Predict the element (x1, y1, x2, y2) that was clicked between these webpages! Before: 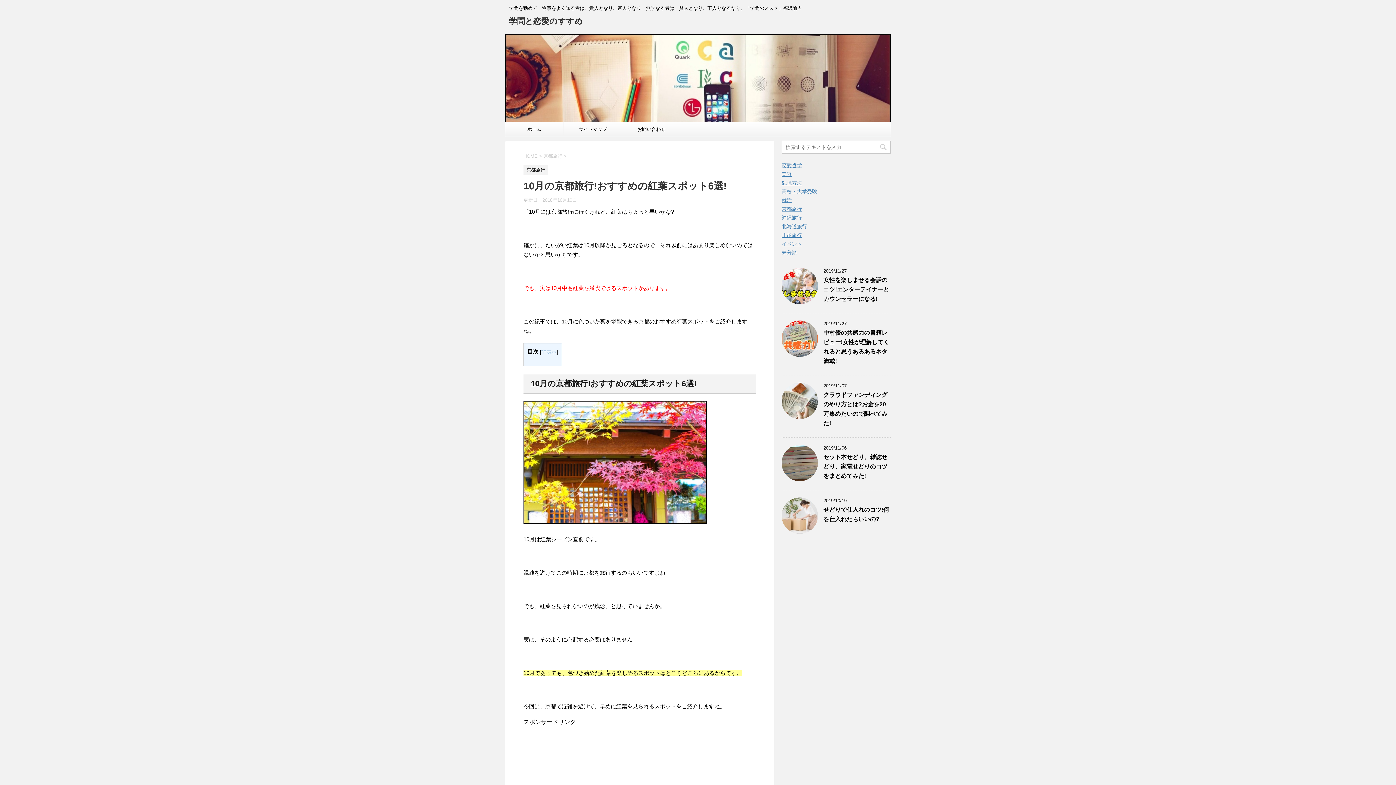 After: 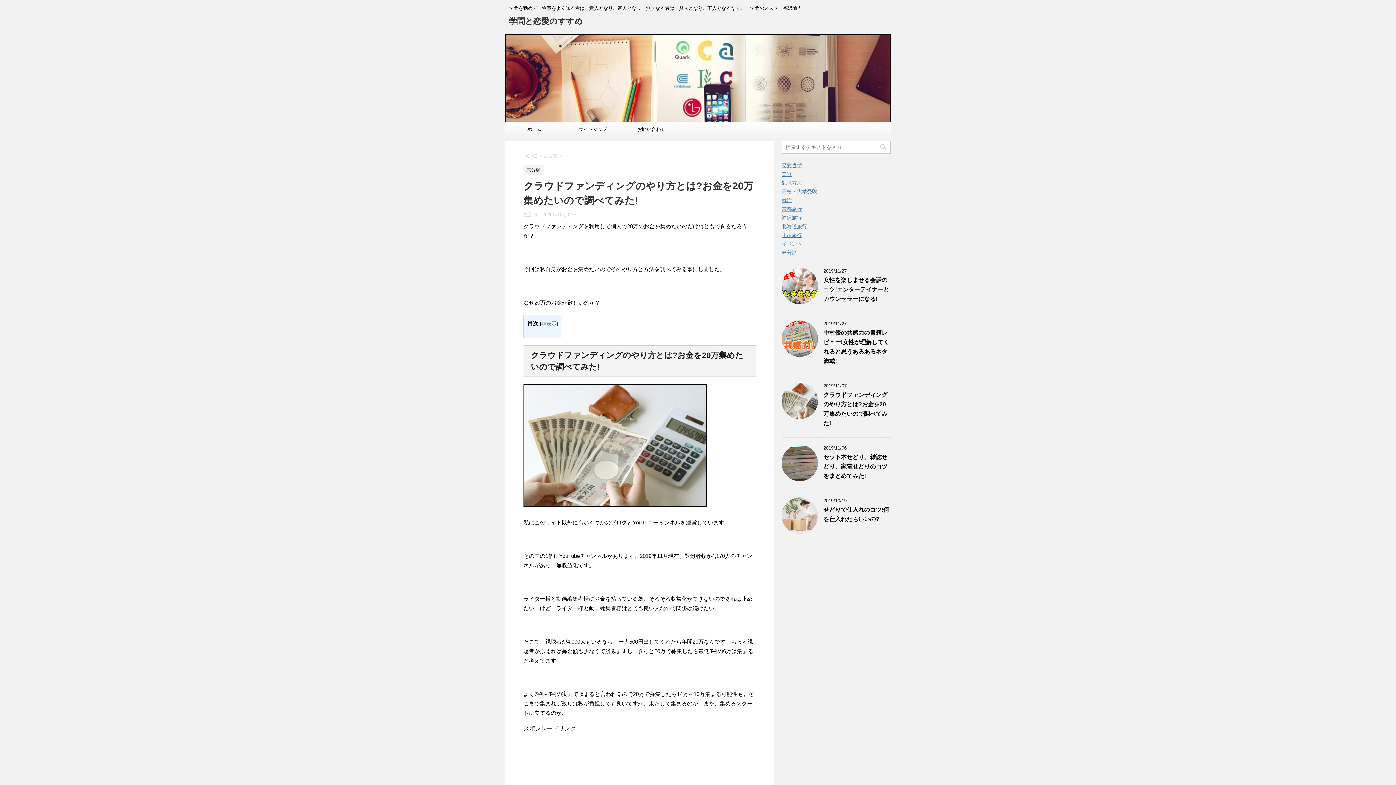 Action: bbox: (781, 412, 818, 418)